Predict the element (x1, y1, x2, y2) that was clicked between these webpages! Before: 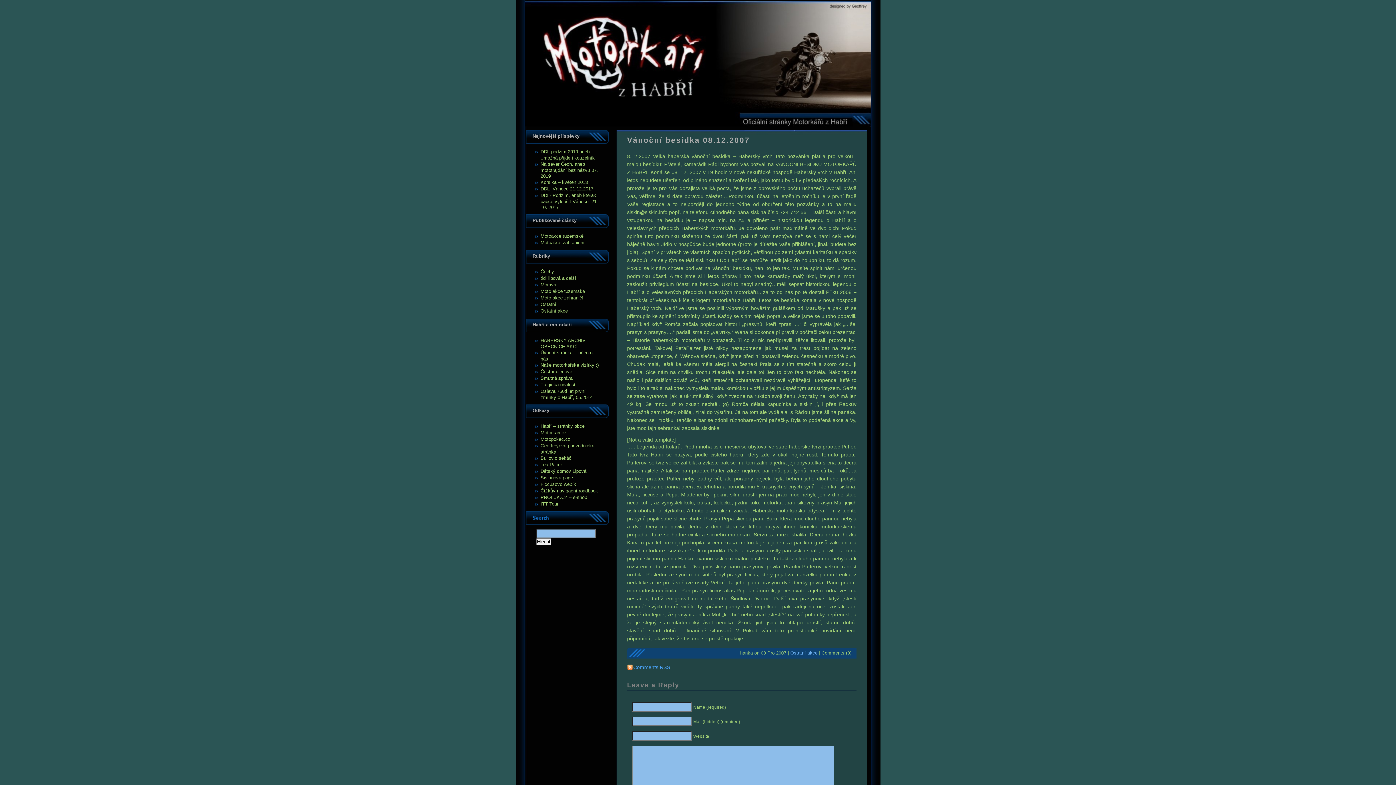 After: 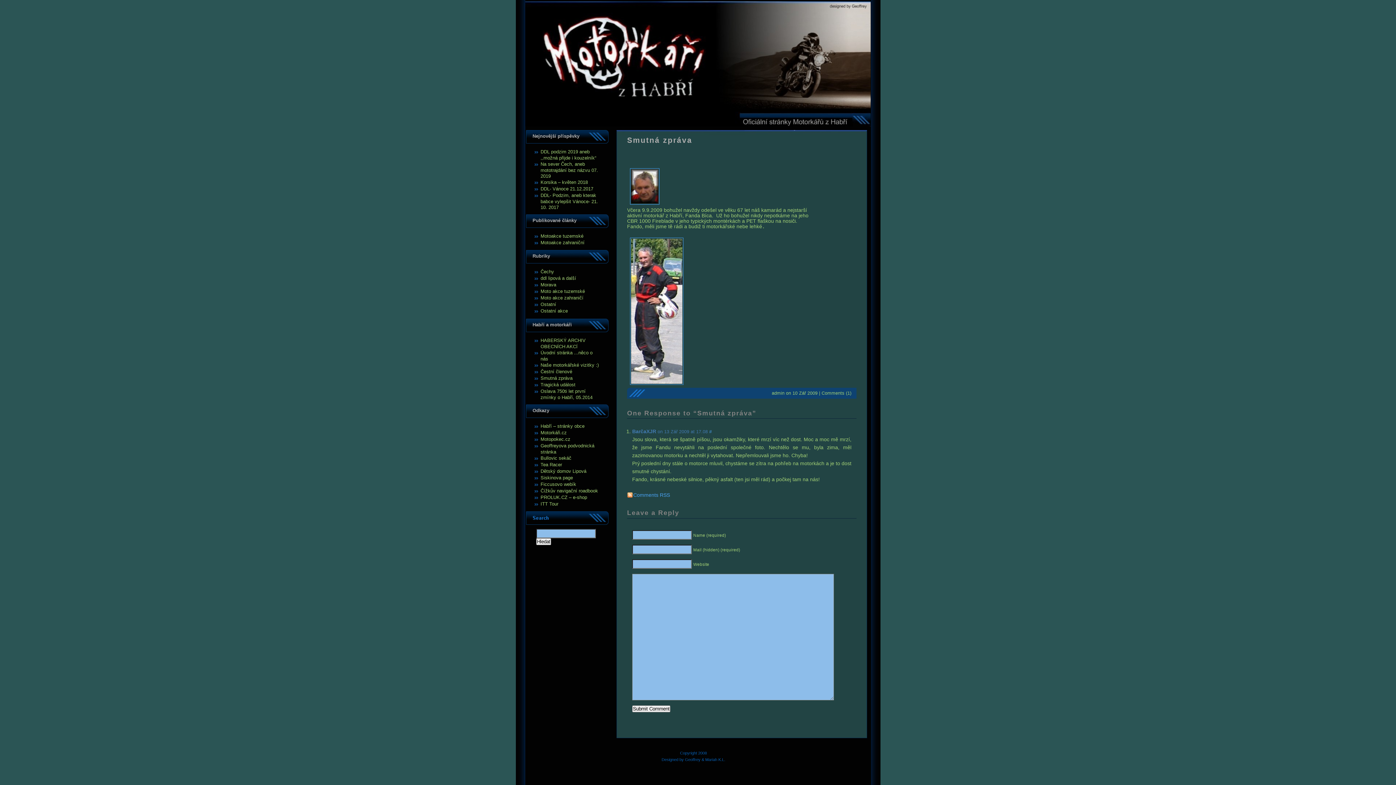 Action: bbox: (540, 375, 572, 380) label: Smutná zpráva